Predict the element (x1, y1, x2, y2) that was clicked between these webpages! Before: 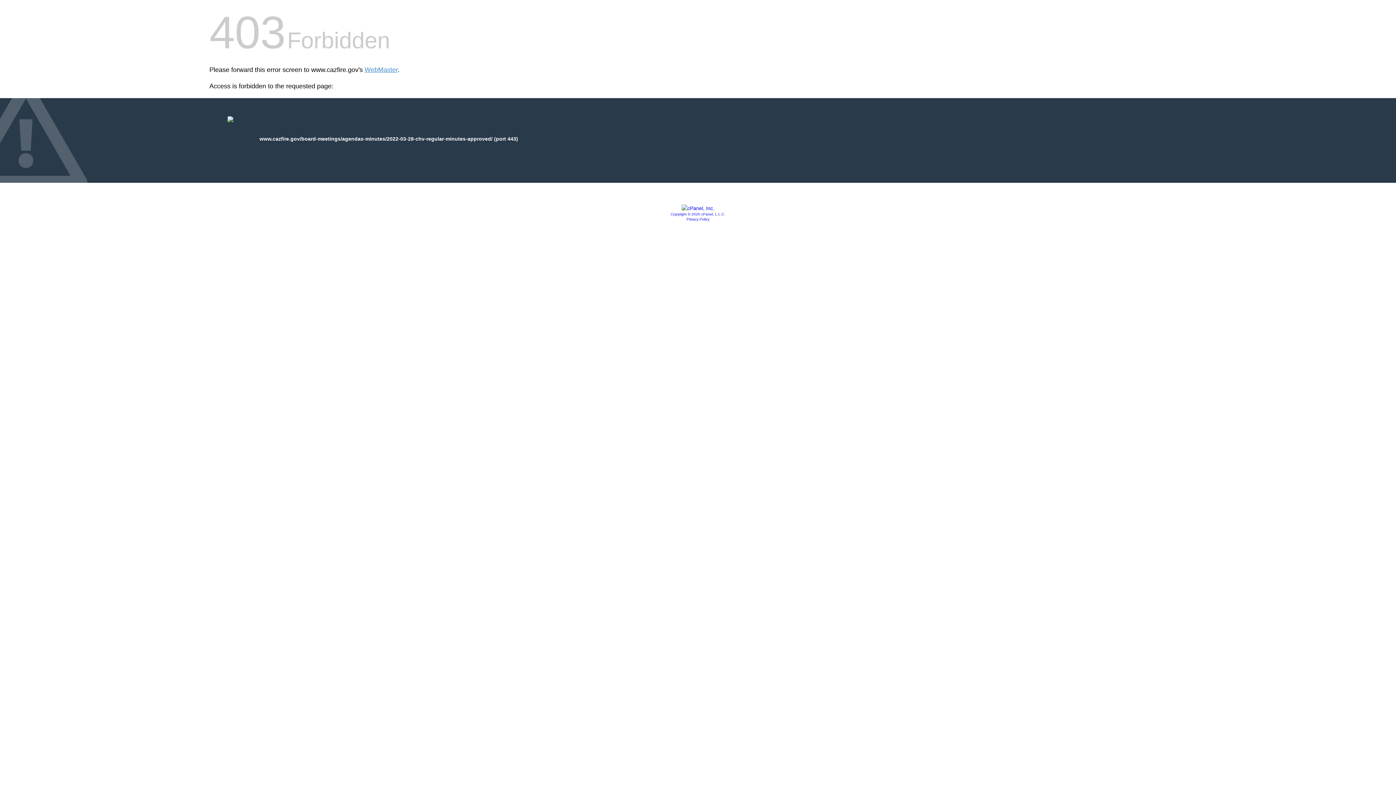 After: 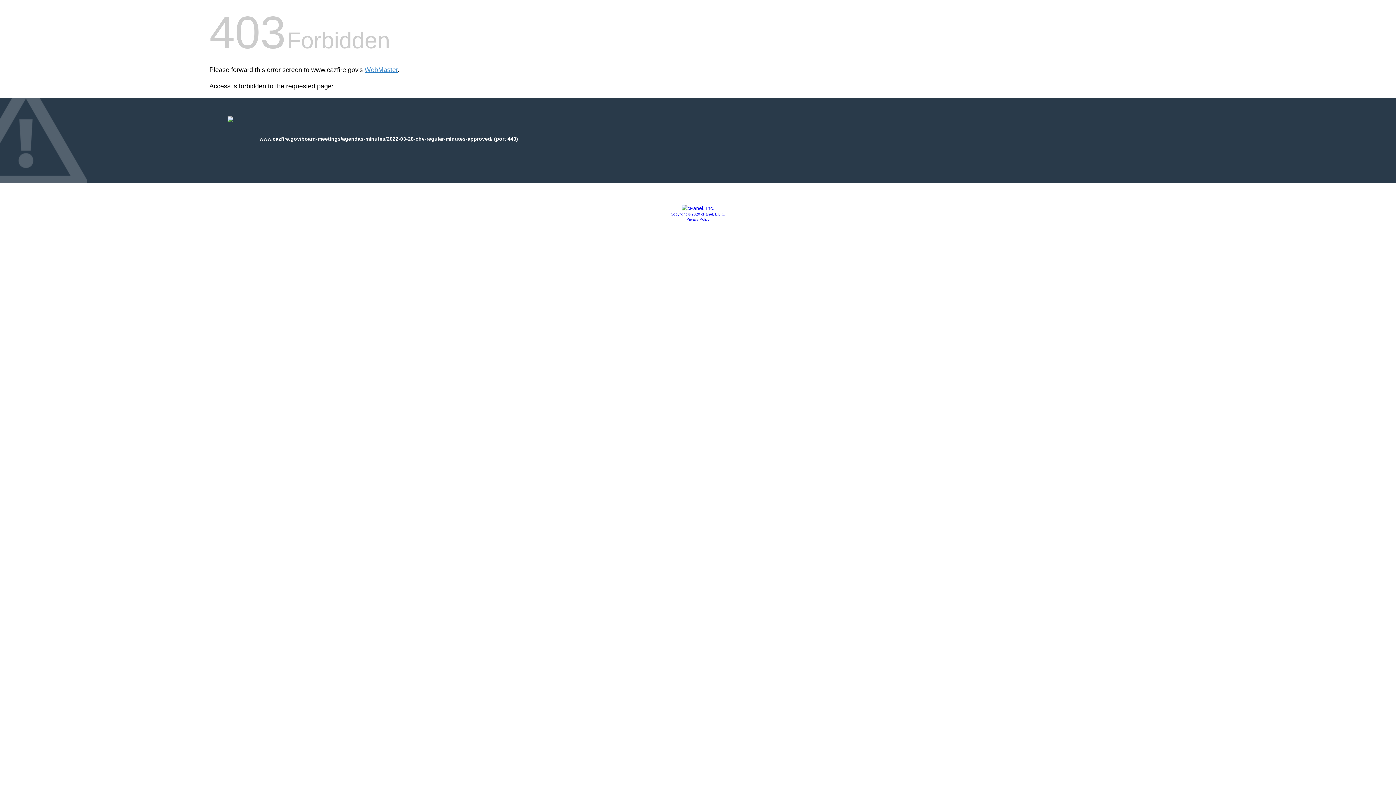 Action: bbox: (681, 205, 714, 211)